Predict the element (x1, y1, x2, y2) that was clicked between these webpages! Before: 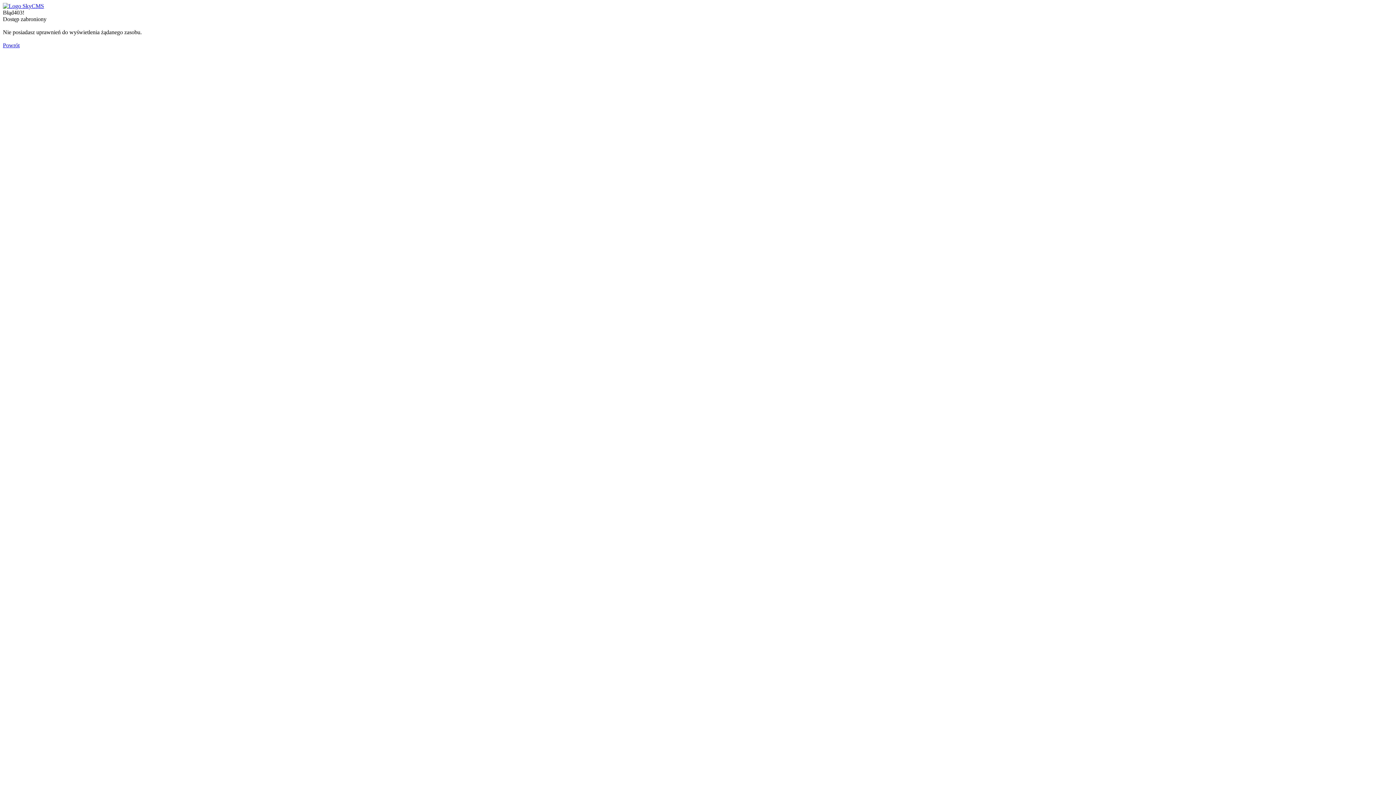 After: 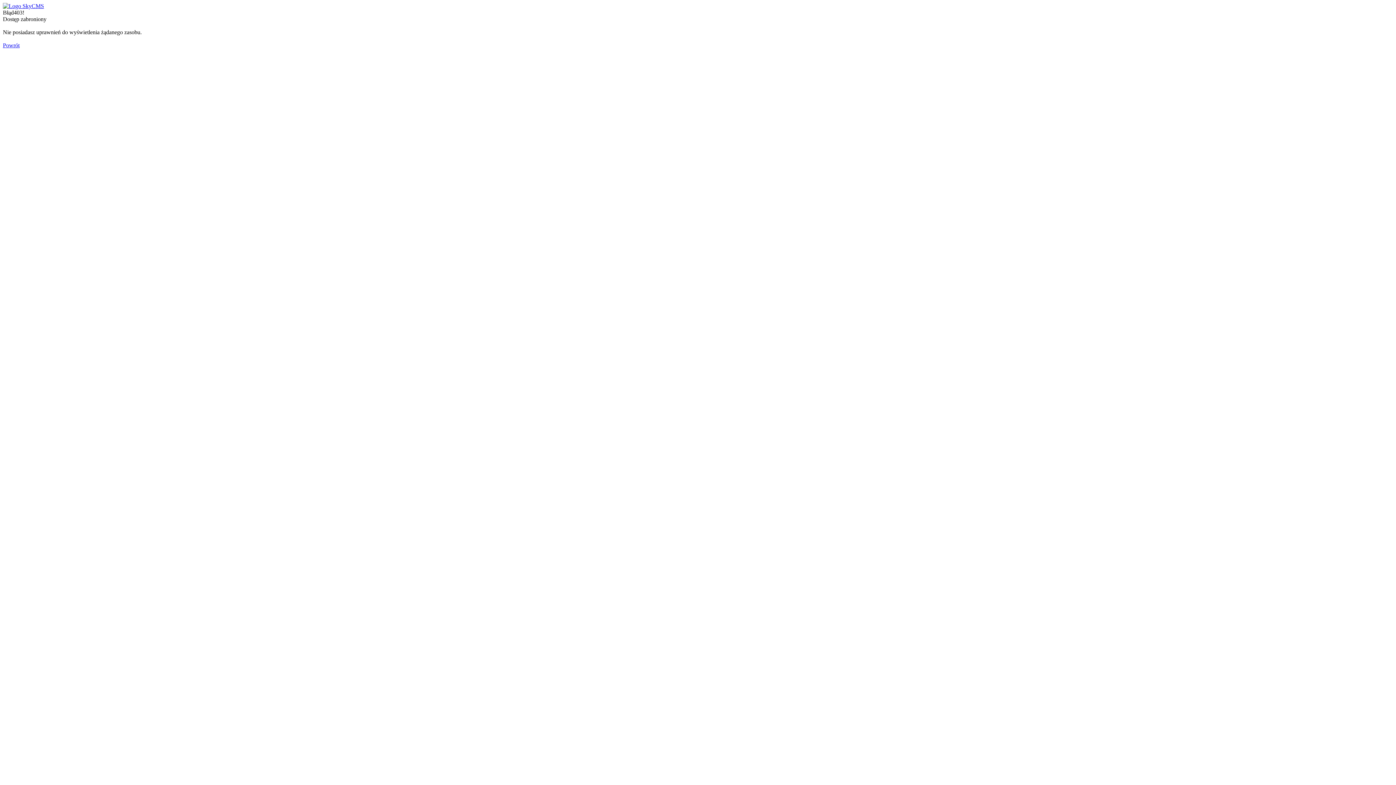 Action: label: Powrót bbox: (2, 42, 19, 48)